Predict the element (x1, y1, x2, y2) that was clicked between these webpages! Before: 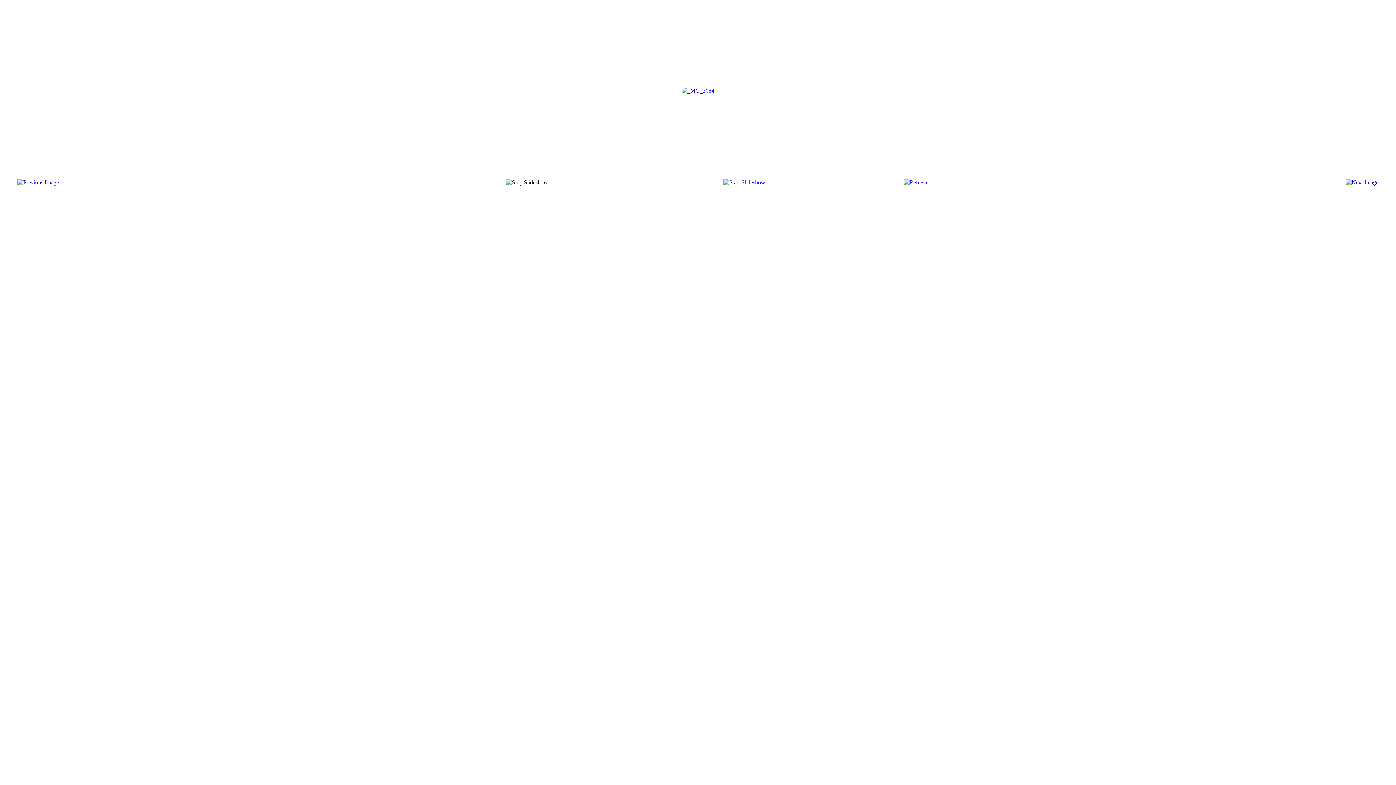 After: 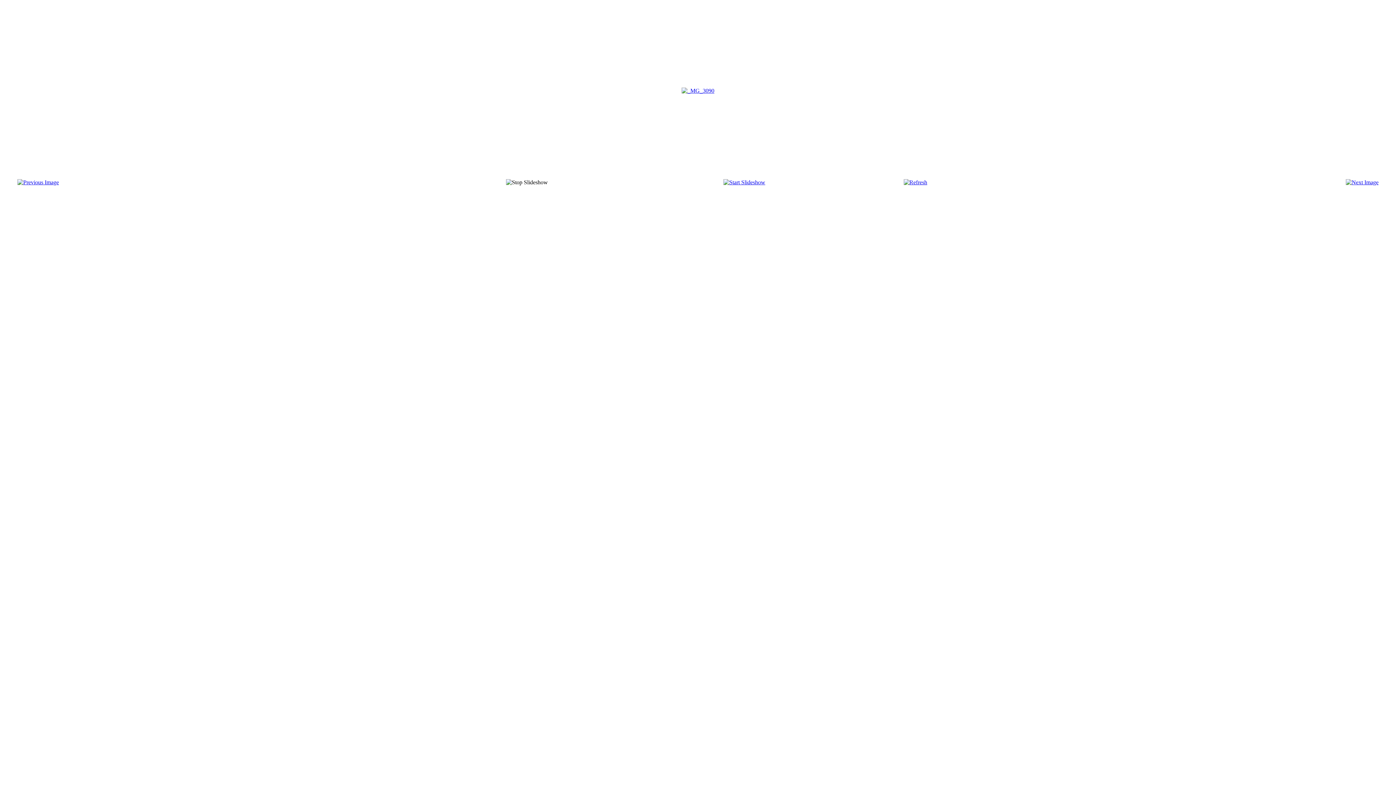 Action: bbox: (17, 179, 58, 185)